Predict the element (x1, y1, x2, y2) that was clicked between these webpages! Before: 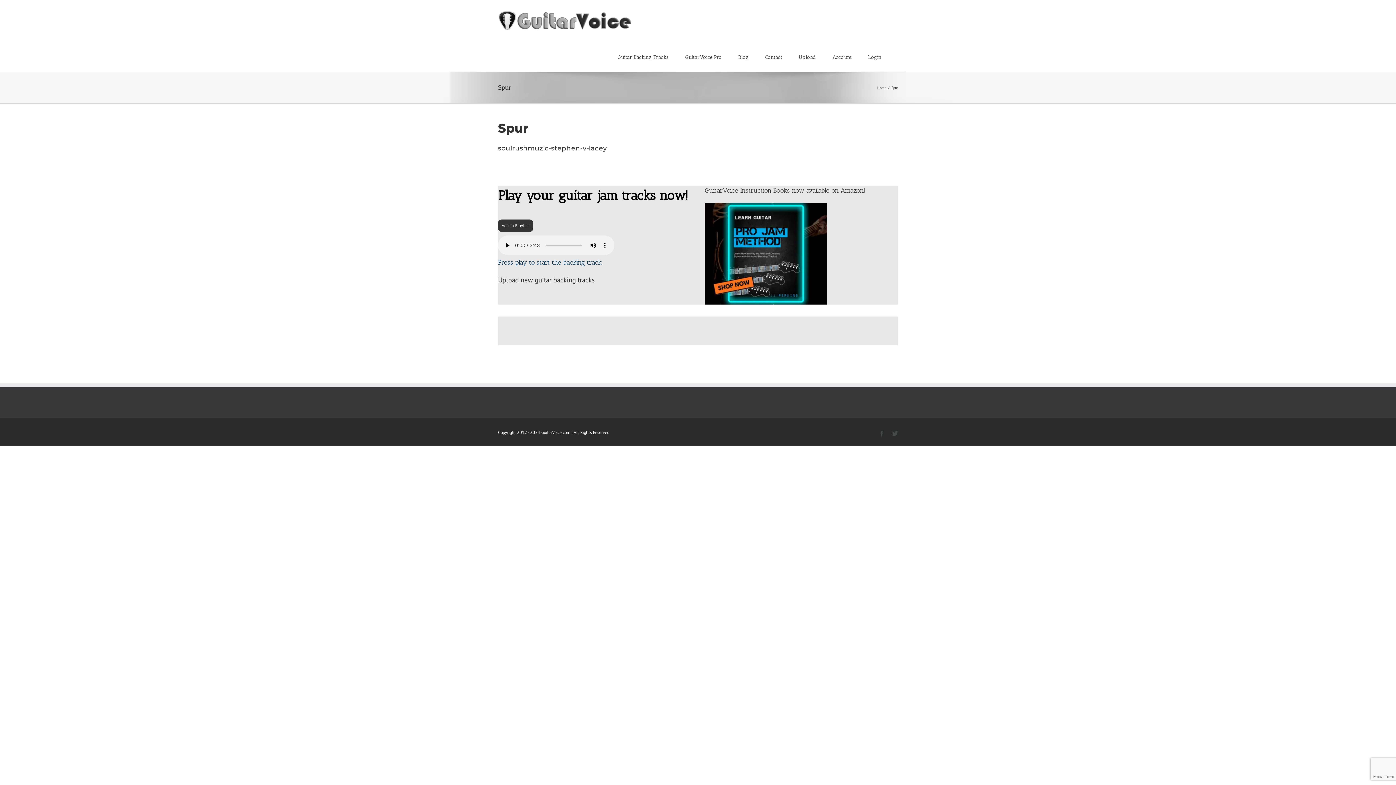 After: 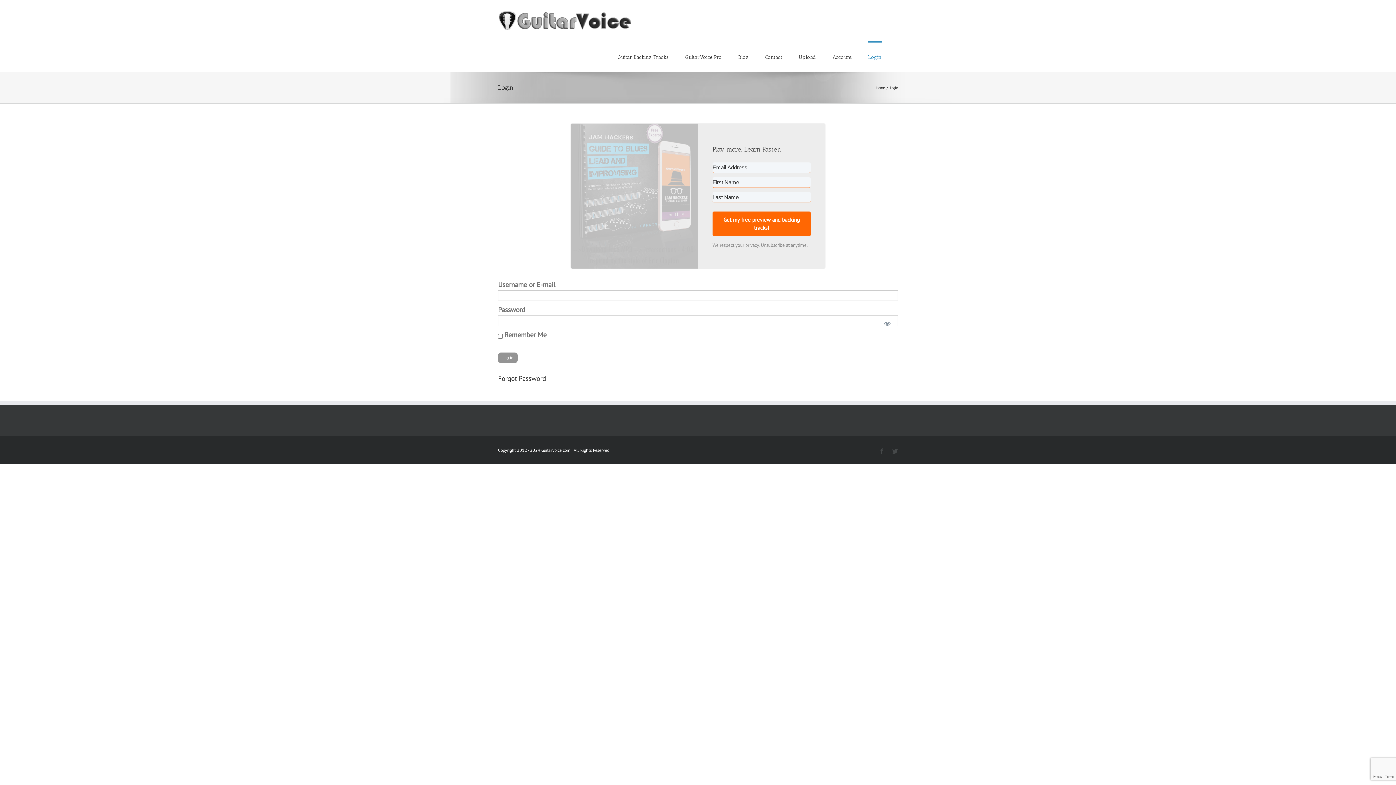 Action: bbox: (868, 41, 881, 72) label: Login